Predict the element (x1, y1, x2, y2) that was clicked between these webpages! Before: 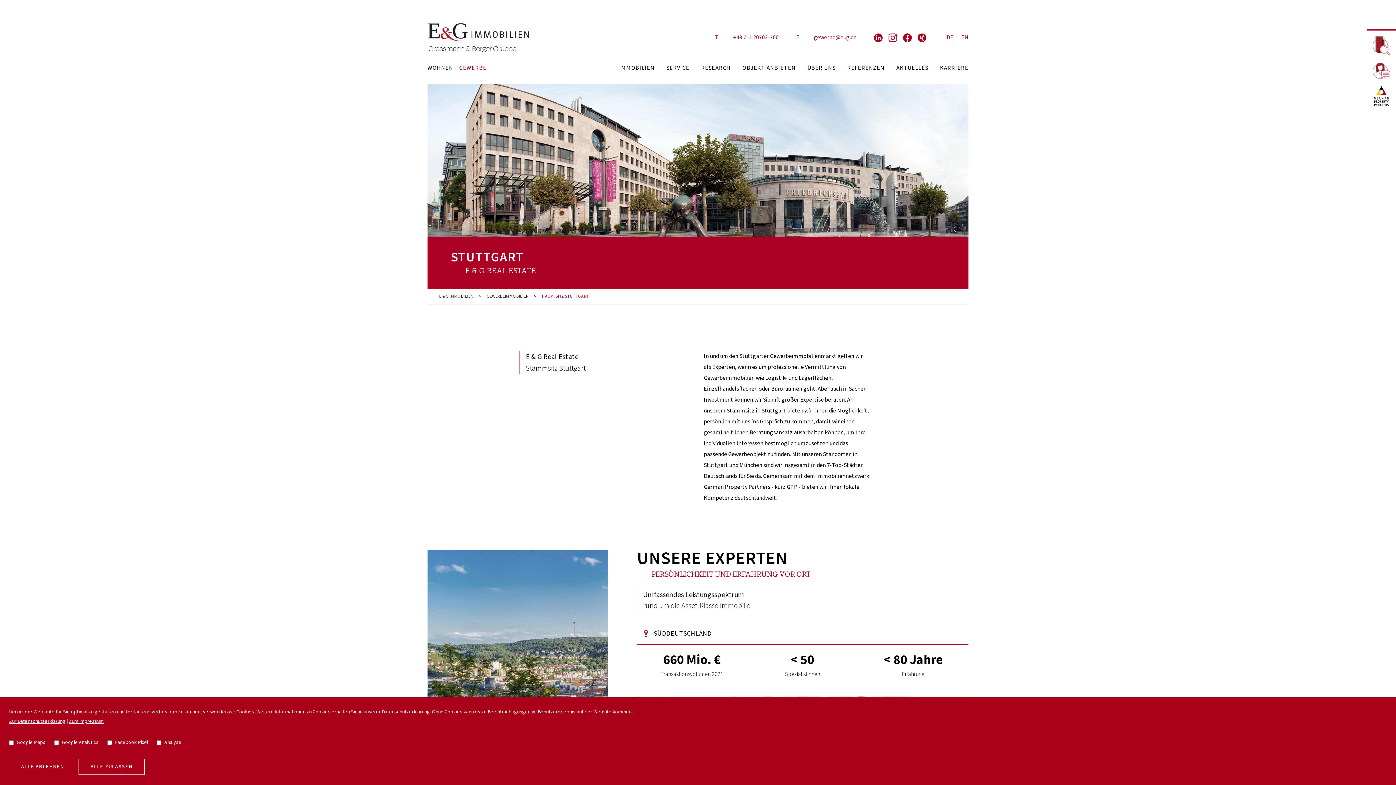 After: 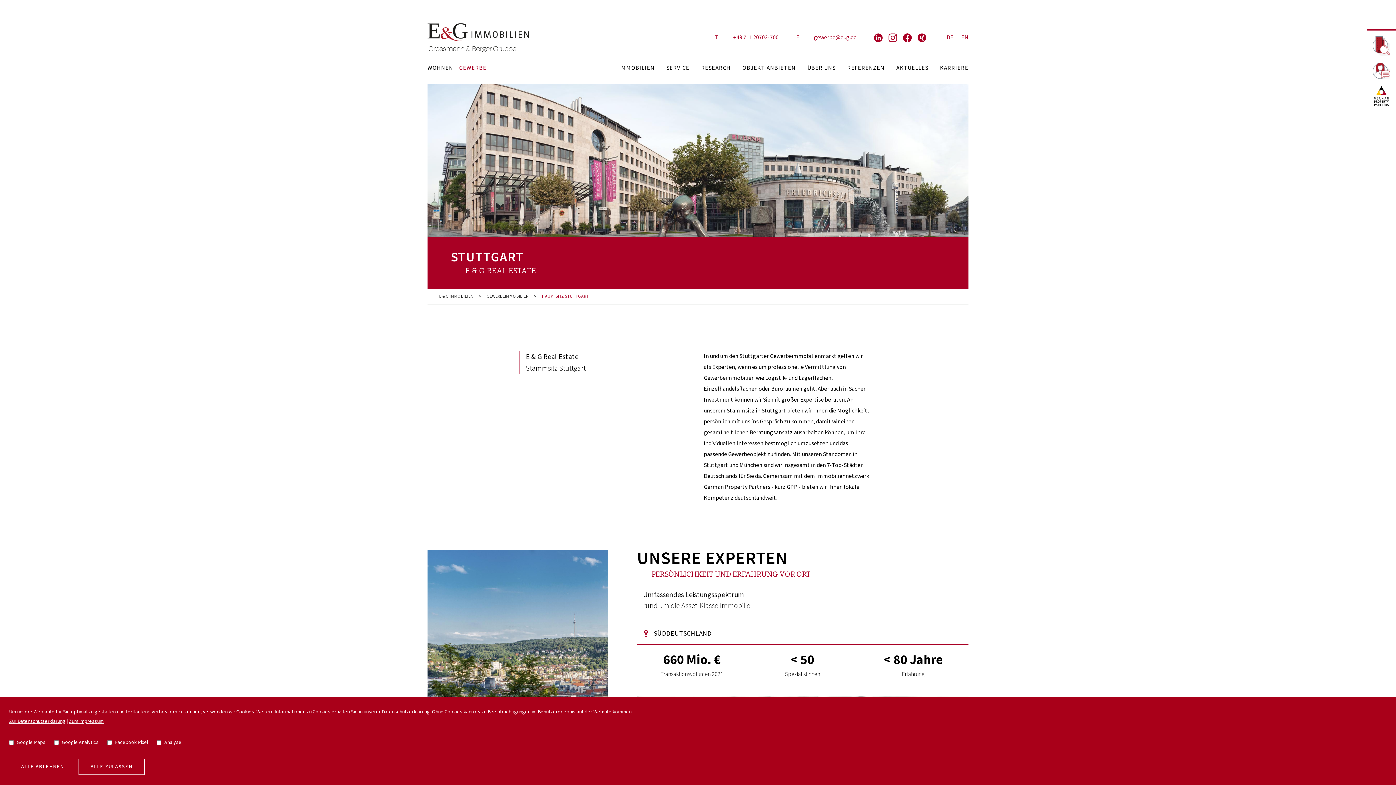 Action: bbox: (874, 33, 882, 42)